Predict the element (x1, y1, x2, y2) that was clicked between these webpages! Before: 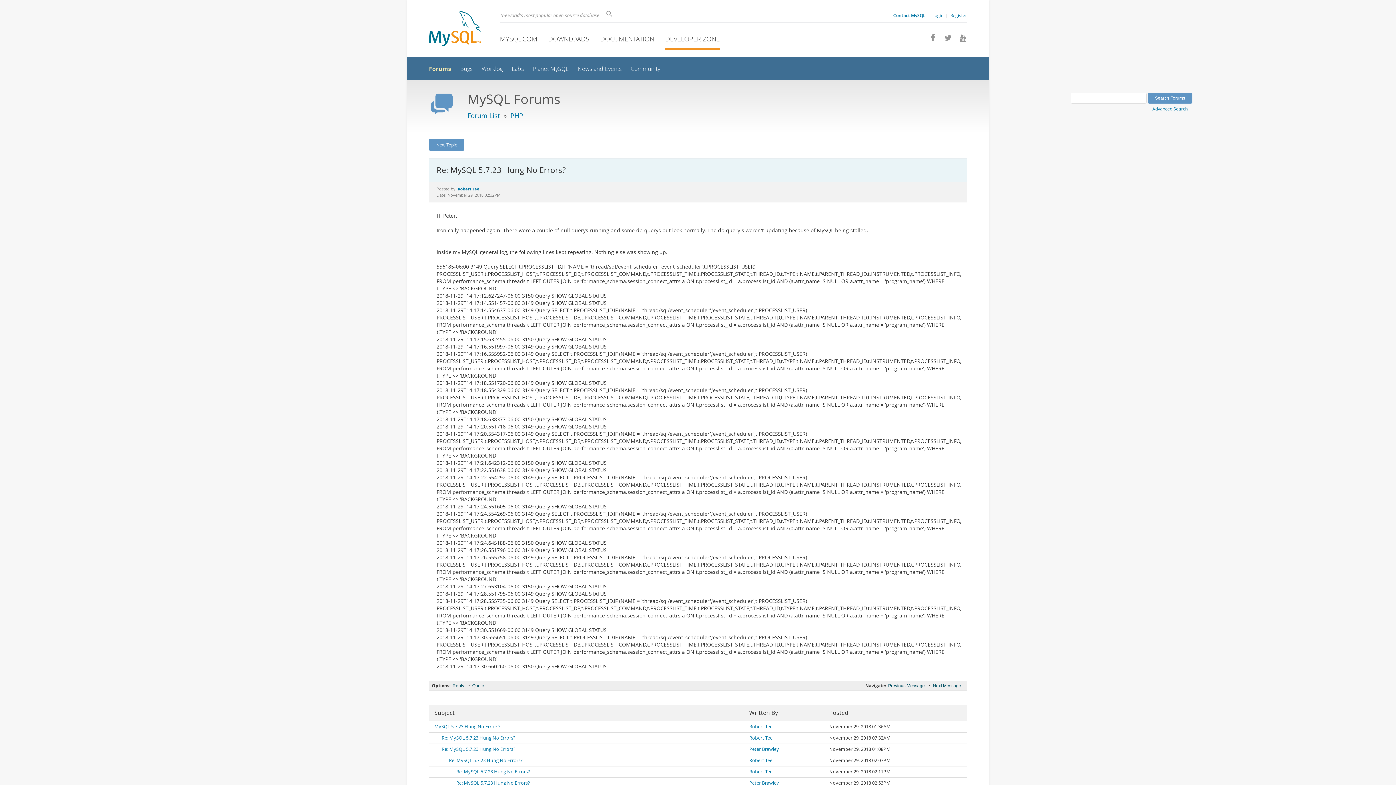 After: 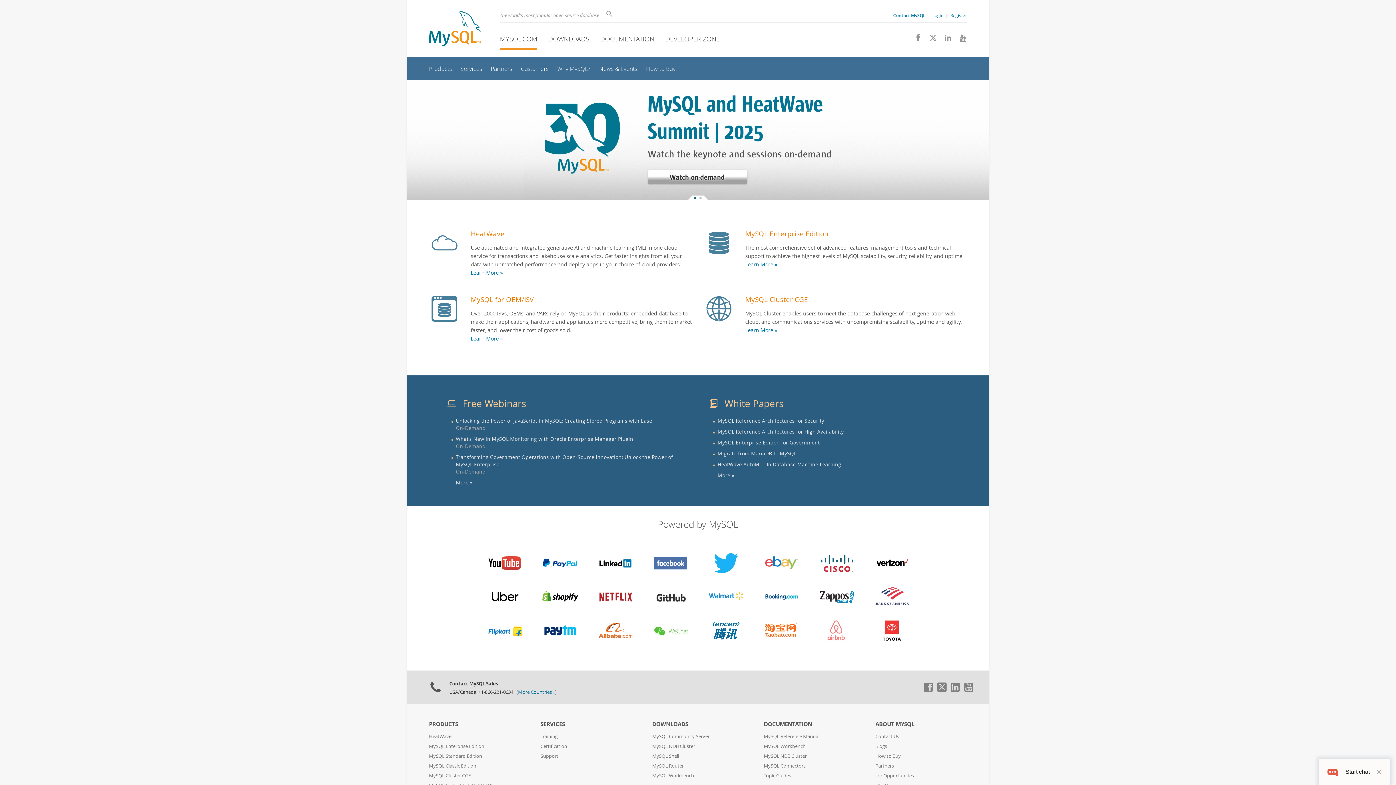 Action: label: MYSQL.COM bbox: (500, 34, 537, 43)